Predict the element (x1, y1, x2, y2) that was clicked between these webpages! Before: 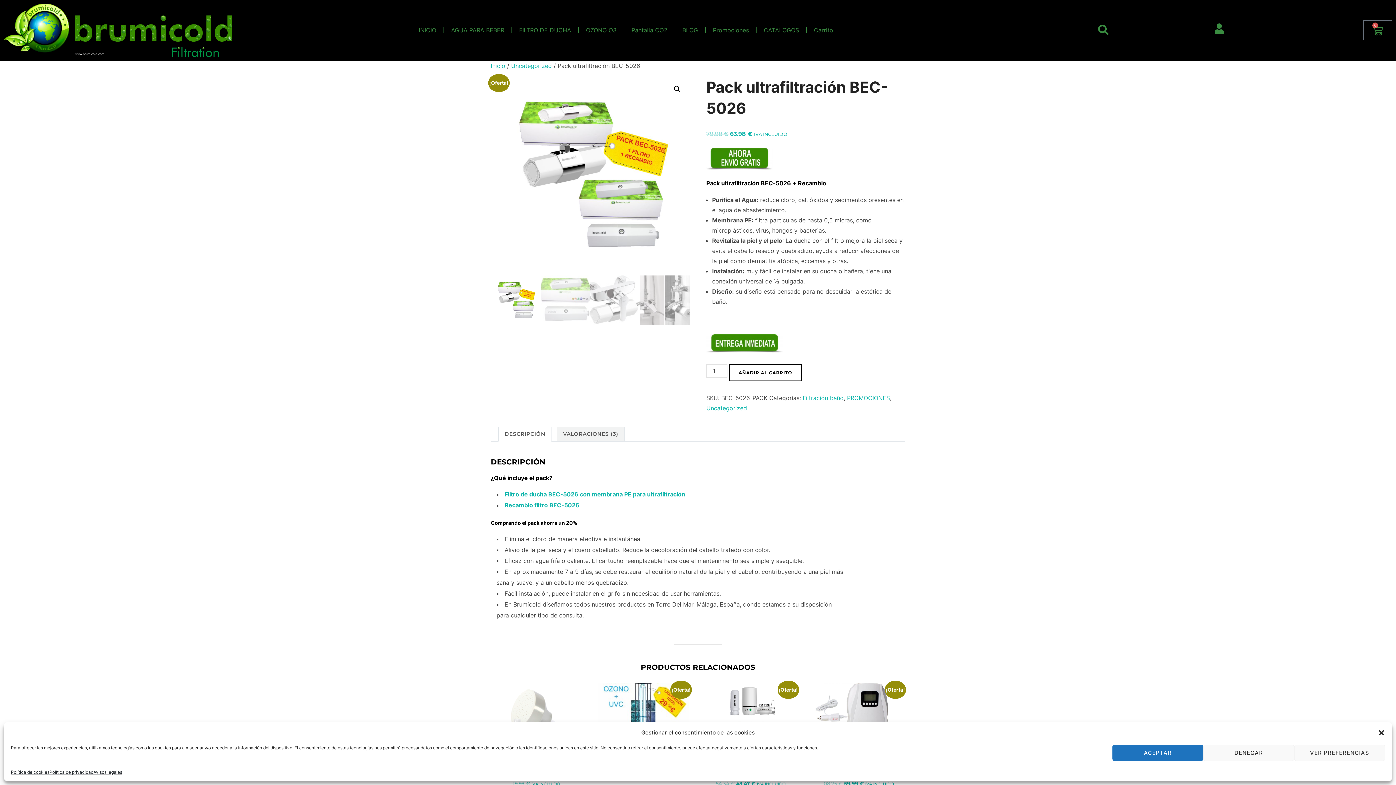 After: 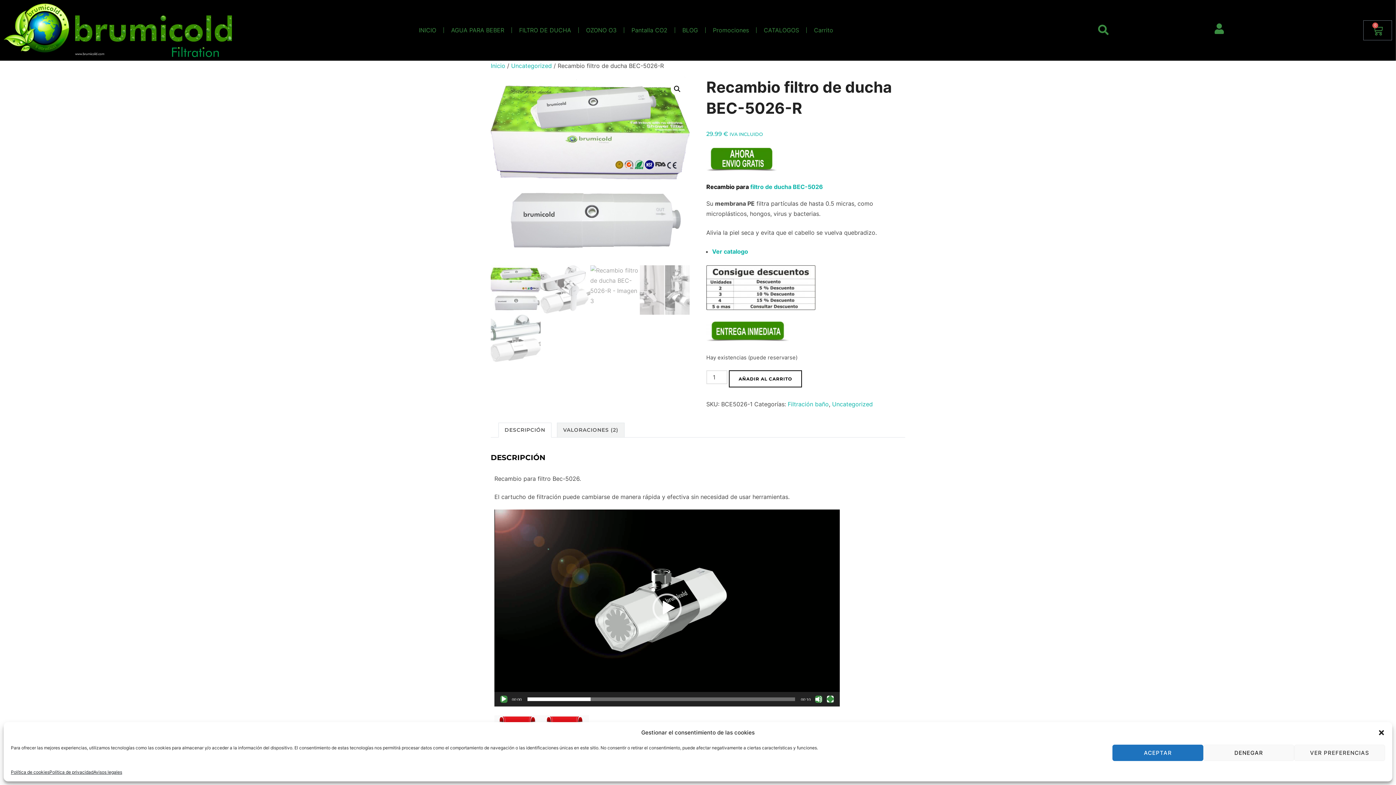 Action: bbox: (504, 501, 579, 509) label: Recambio filtro BEC-5026